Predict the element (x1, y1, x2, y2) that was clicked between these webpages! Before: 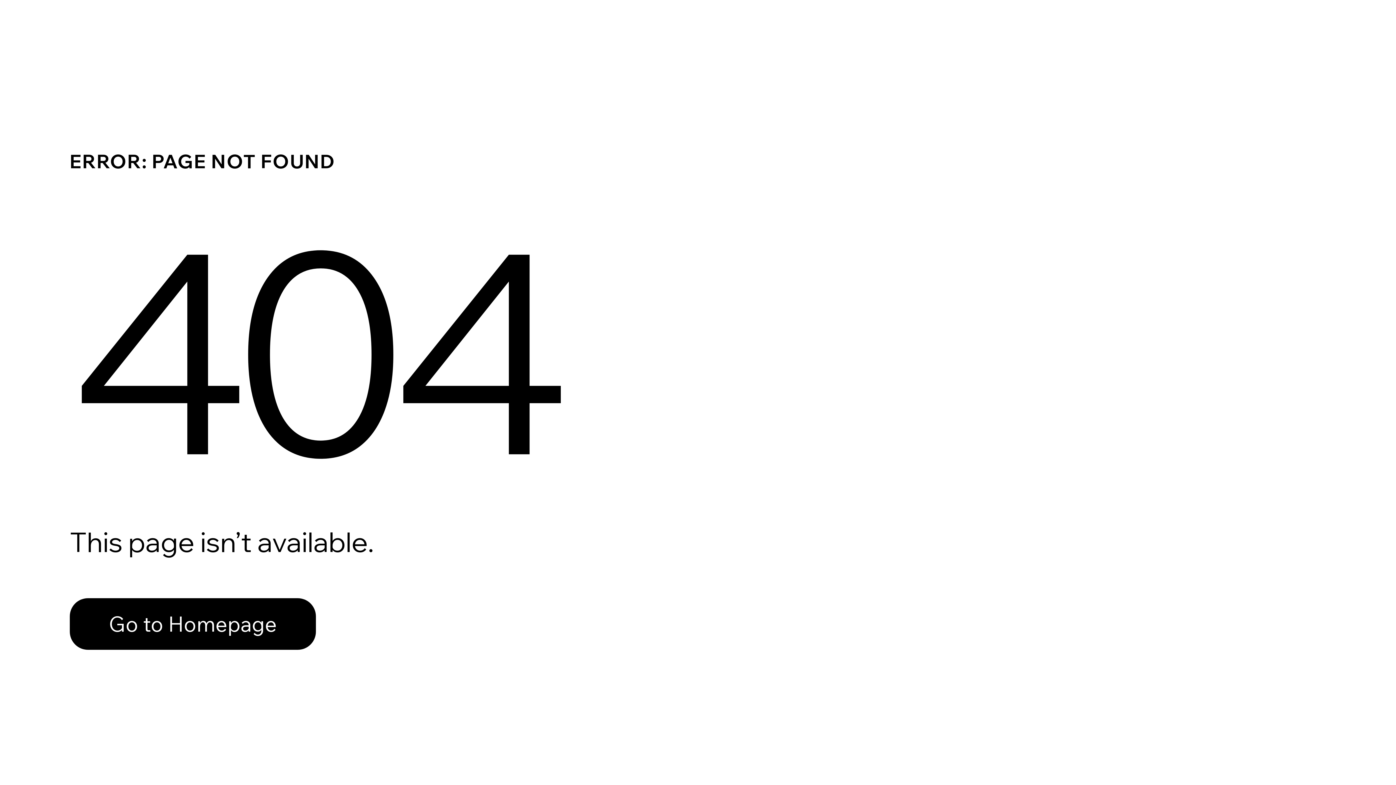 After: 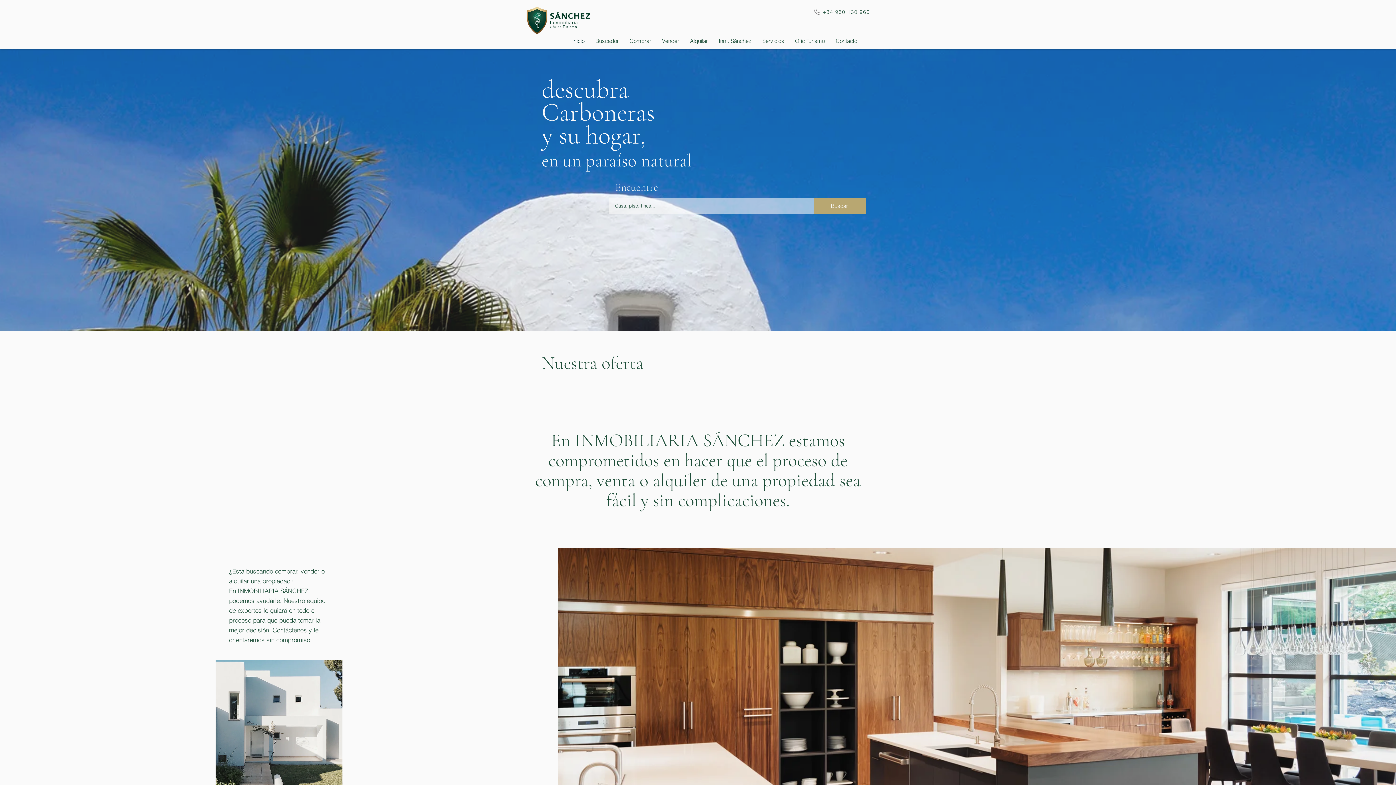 Action: bbox: (69, 598, 316, 650) label: Go to Homepage